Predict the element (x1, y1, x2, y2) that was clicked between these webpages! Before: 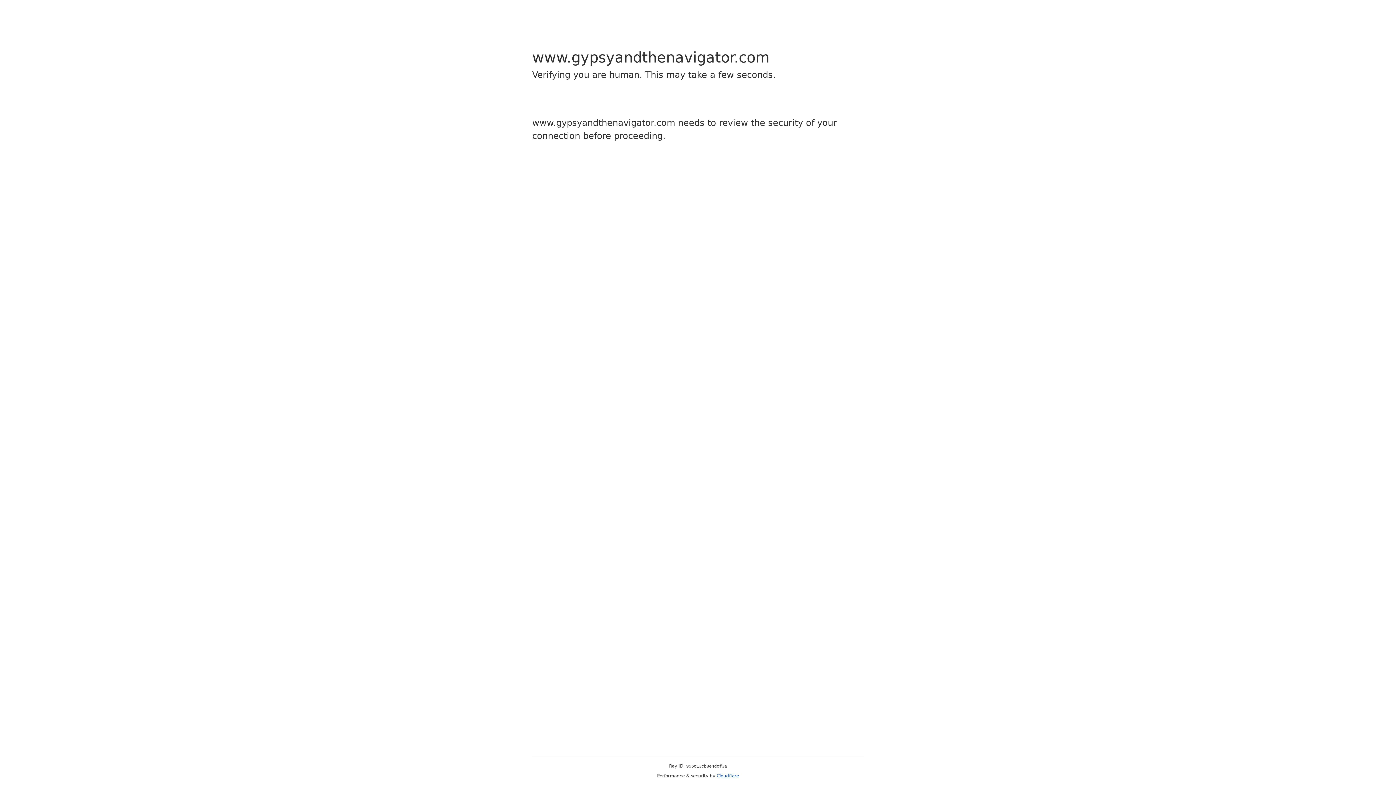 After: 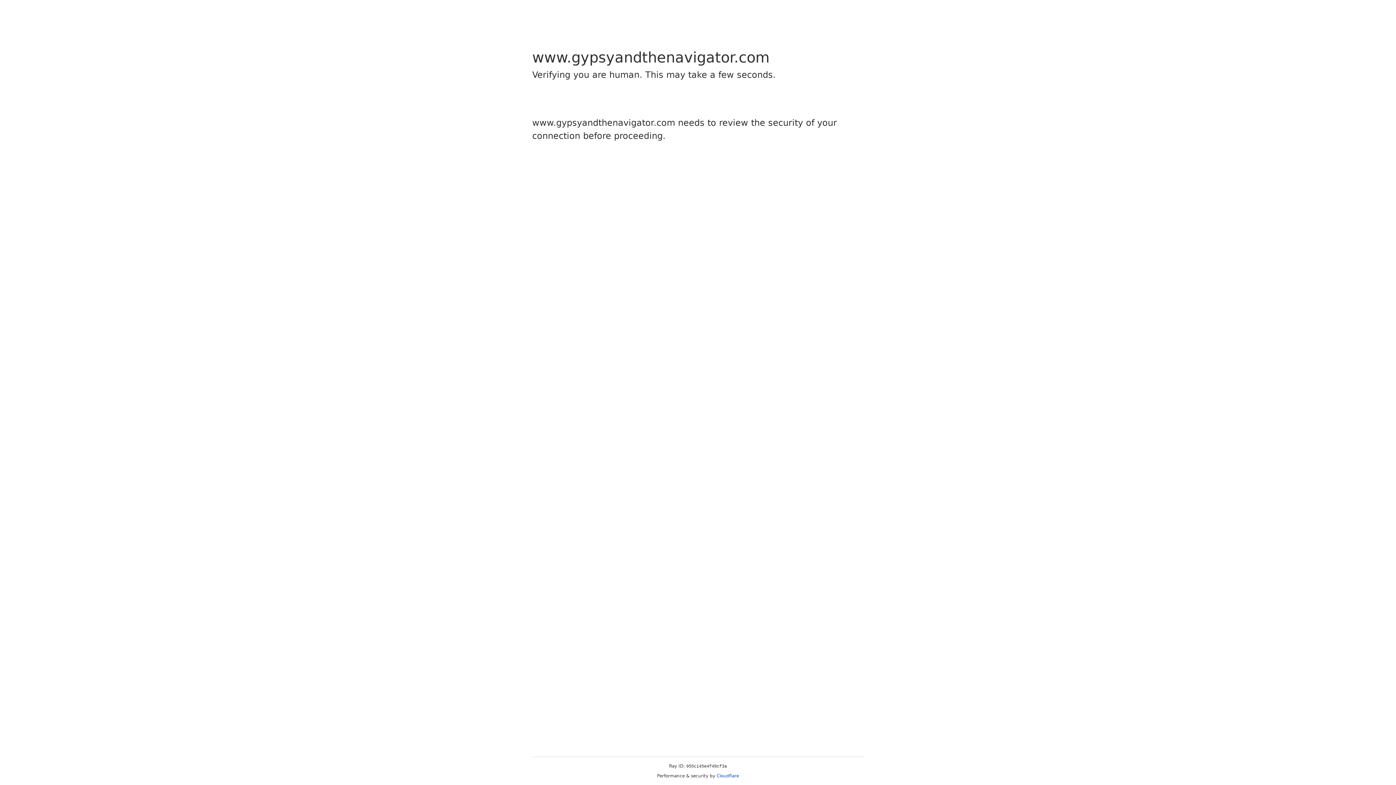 Action: bbox: (716, 773, 739, 778) label: Cloudflare